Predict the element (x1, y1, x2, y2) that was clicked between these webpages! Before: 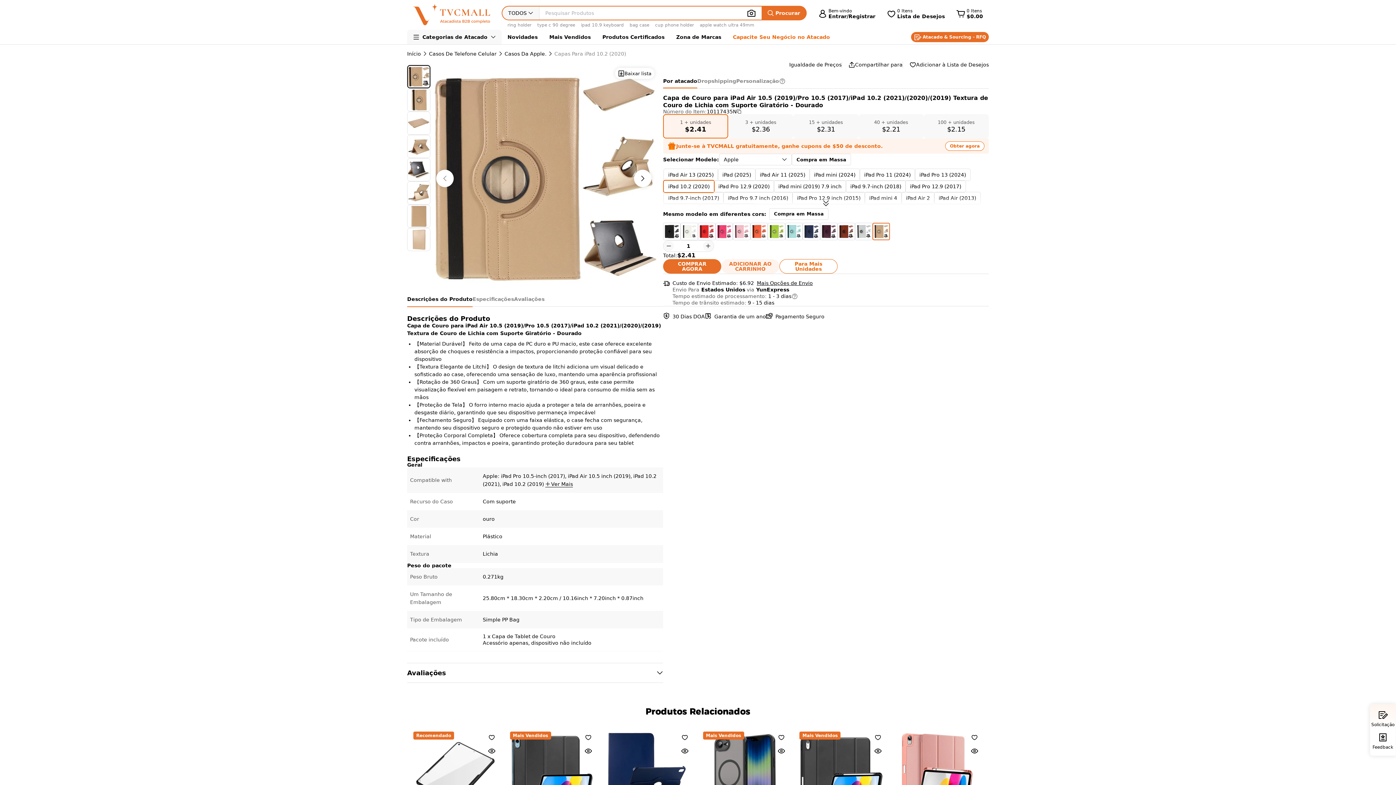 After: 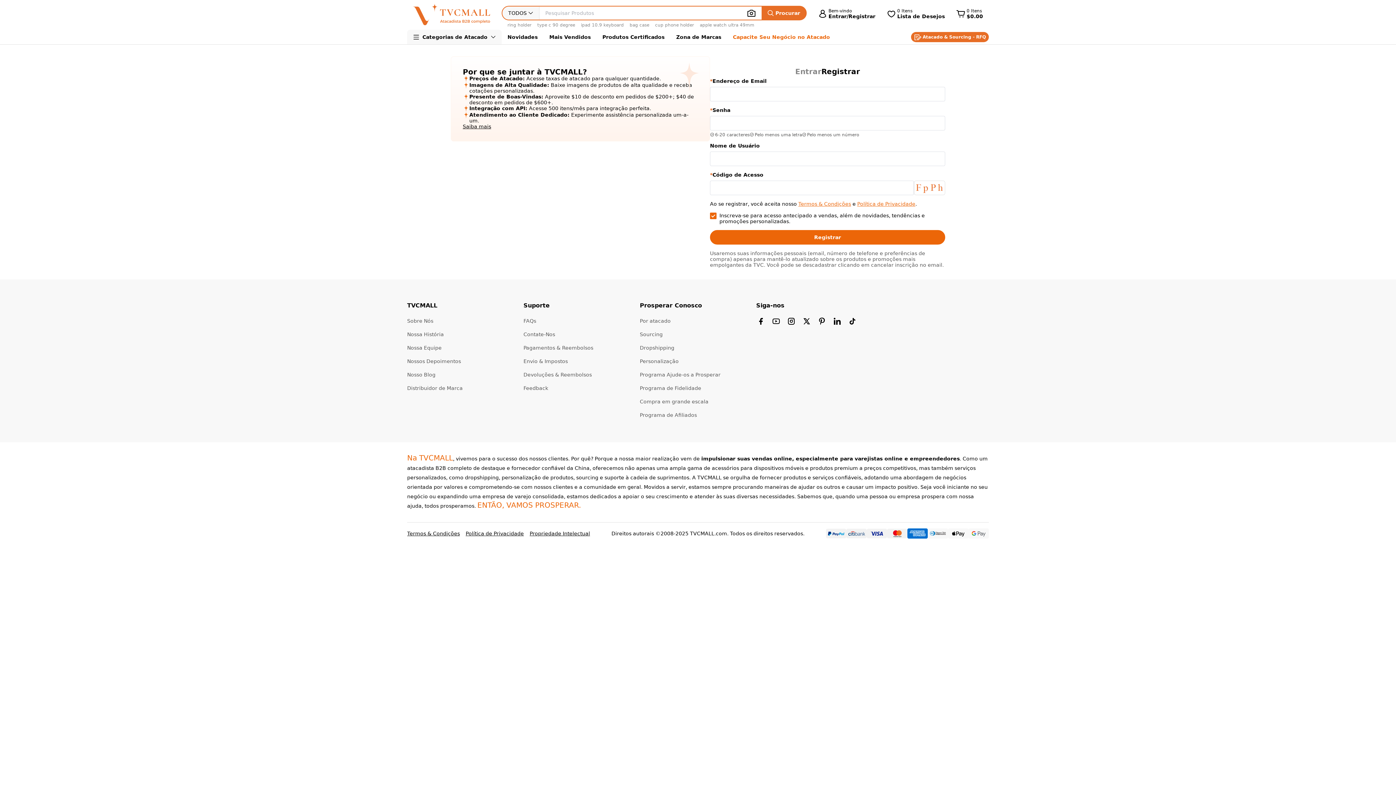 Action: label: Obter agora bbox: (945, 141, 984, 150)